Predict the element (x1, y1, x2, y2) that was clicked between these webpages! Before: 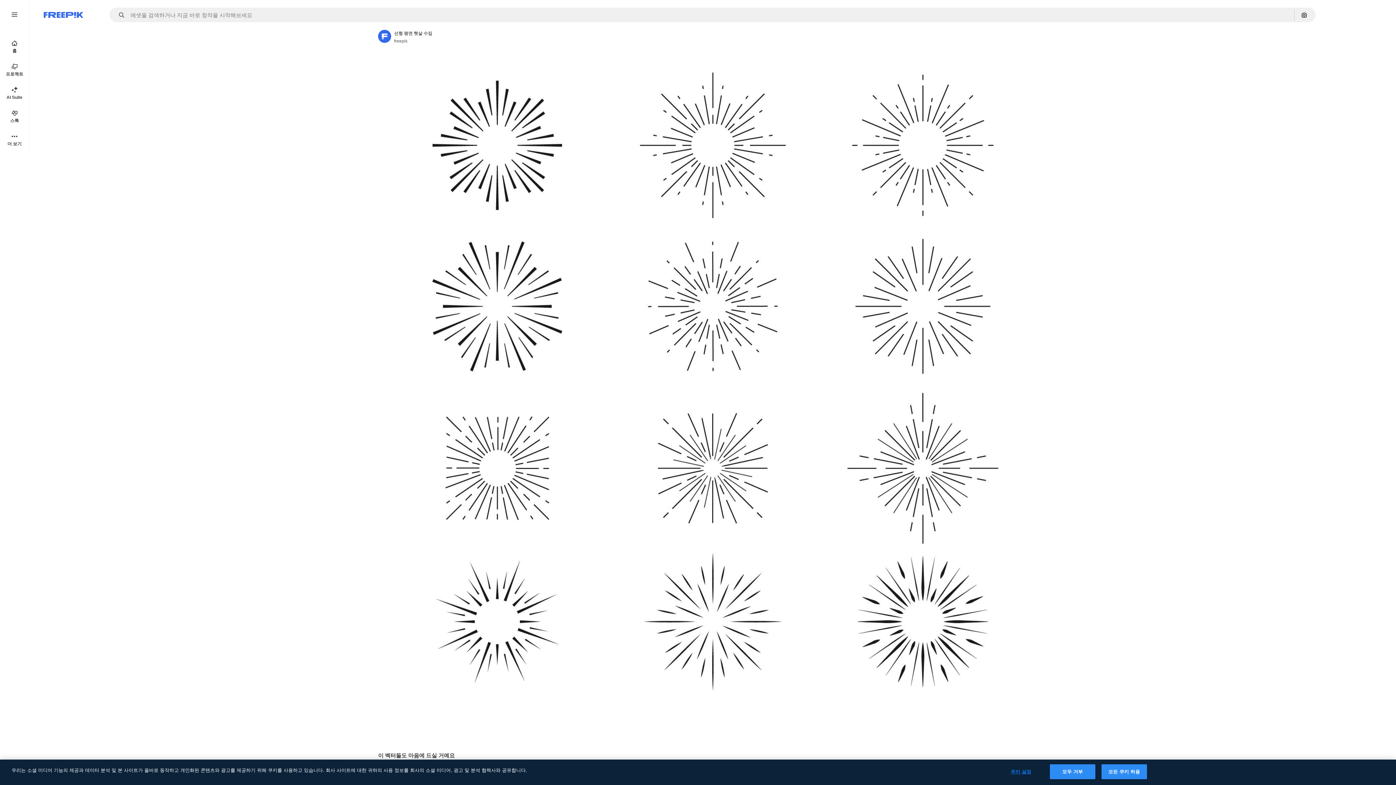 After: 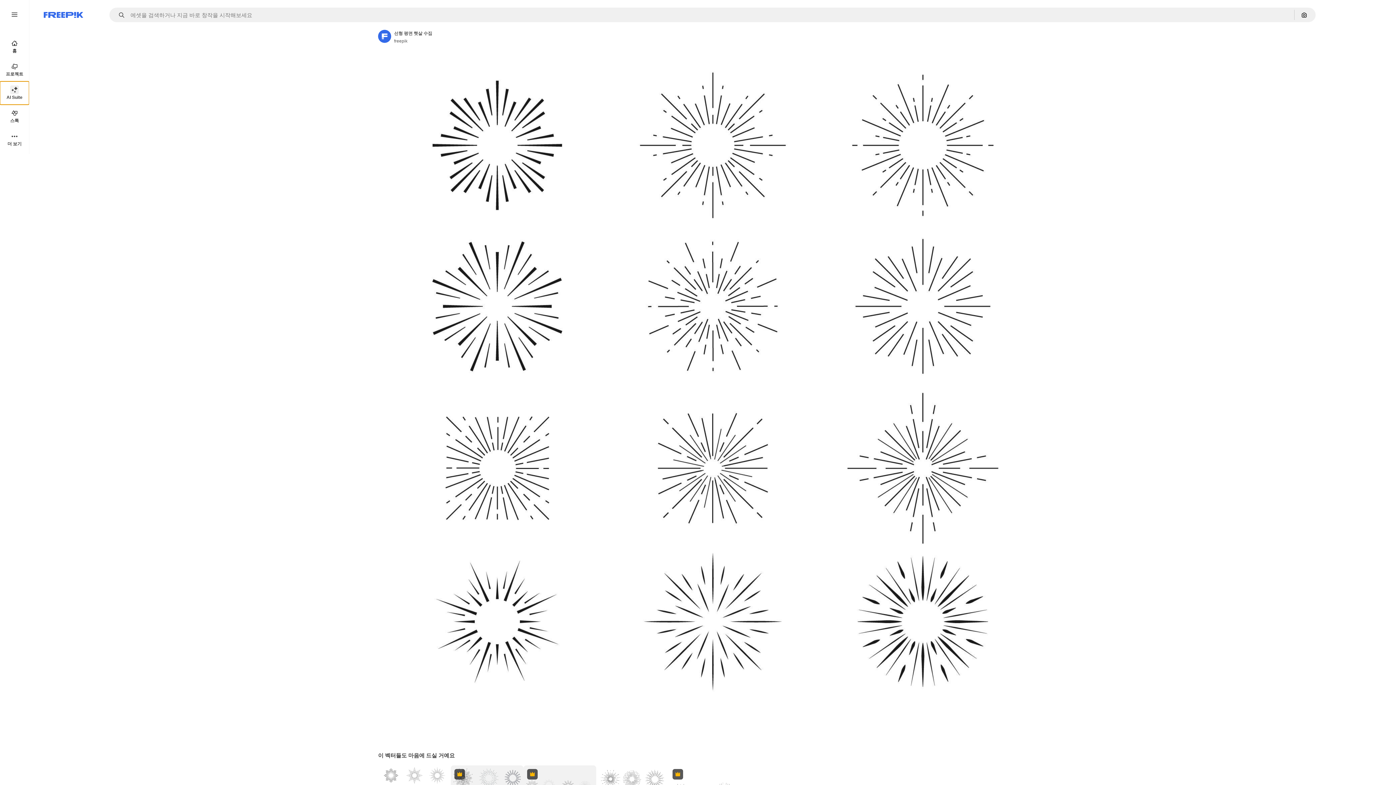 Action: bbox: (0, 81, 29, 104) label: AI Suite